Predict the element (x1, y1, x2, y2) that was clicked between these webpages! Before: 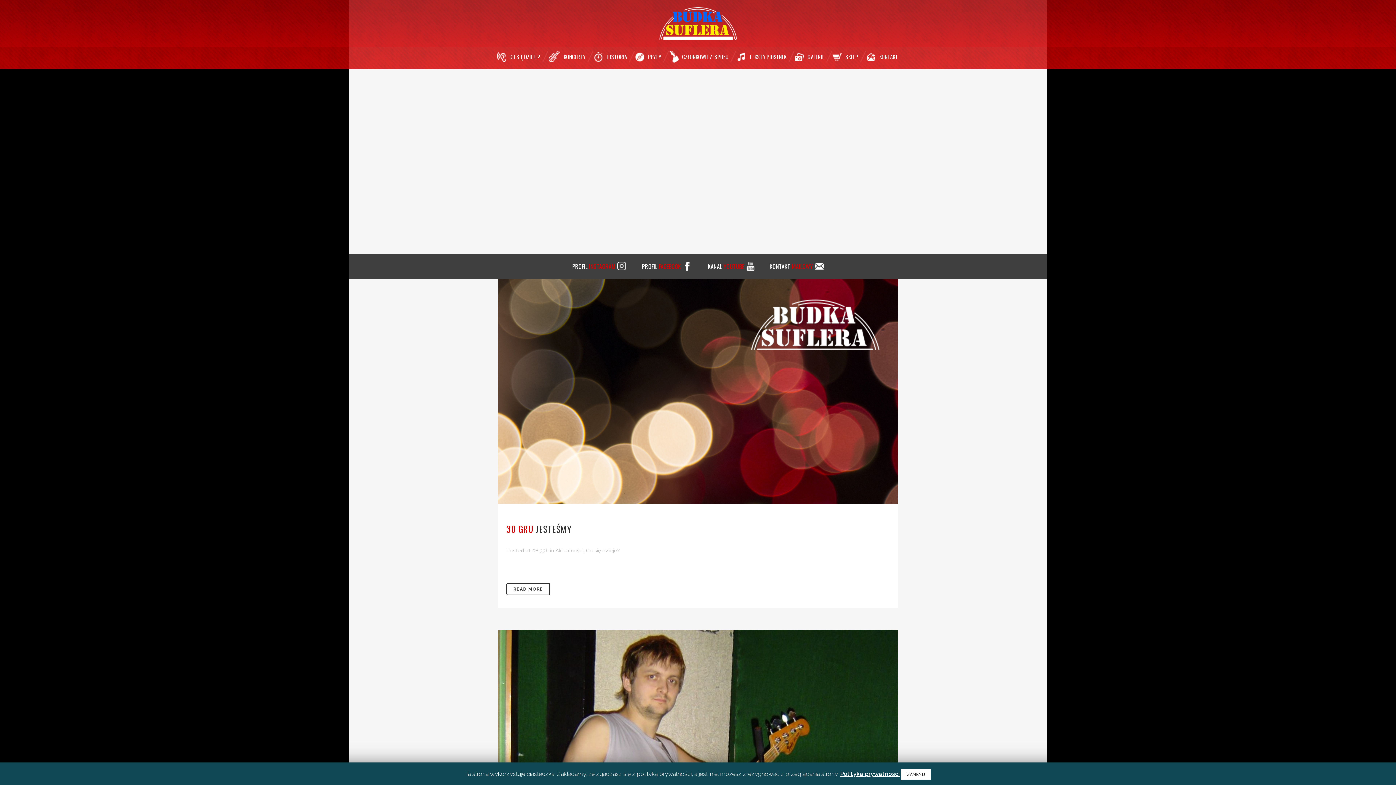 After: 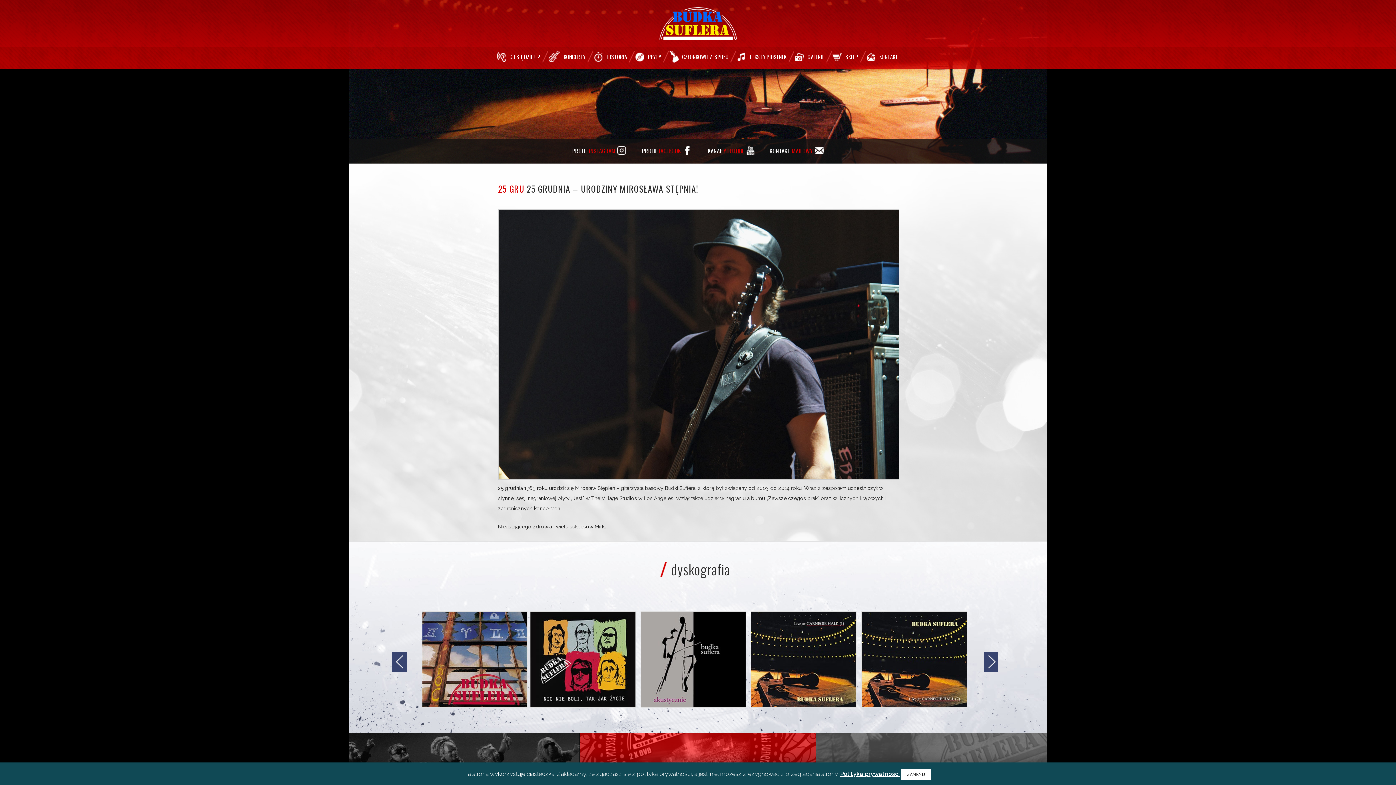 Action: bbox: (498, 630, 898, 856)